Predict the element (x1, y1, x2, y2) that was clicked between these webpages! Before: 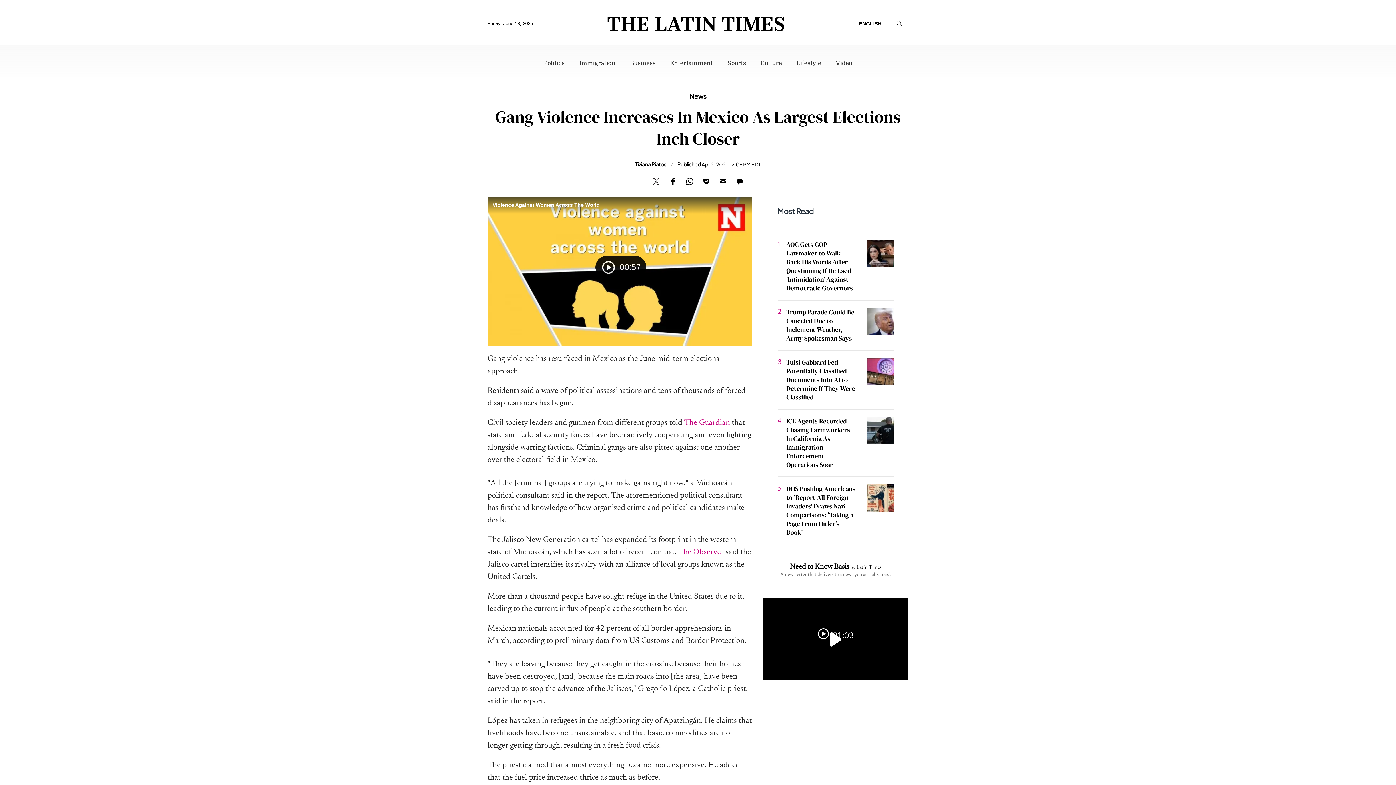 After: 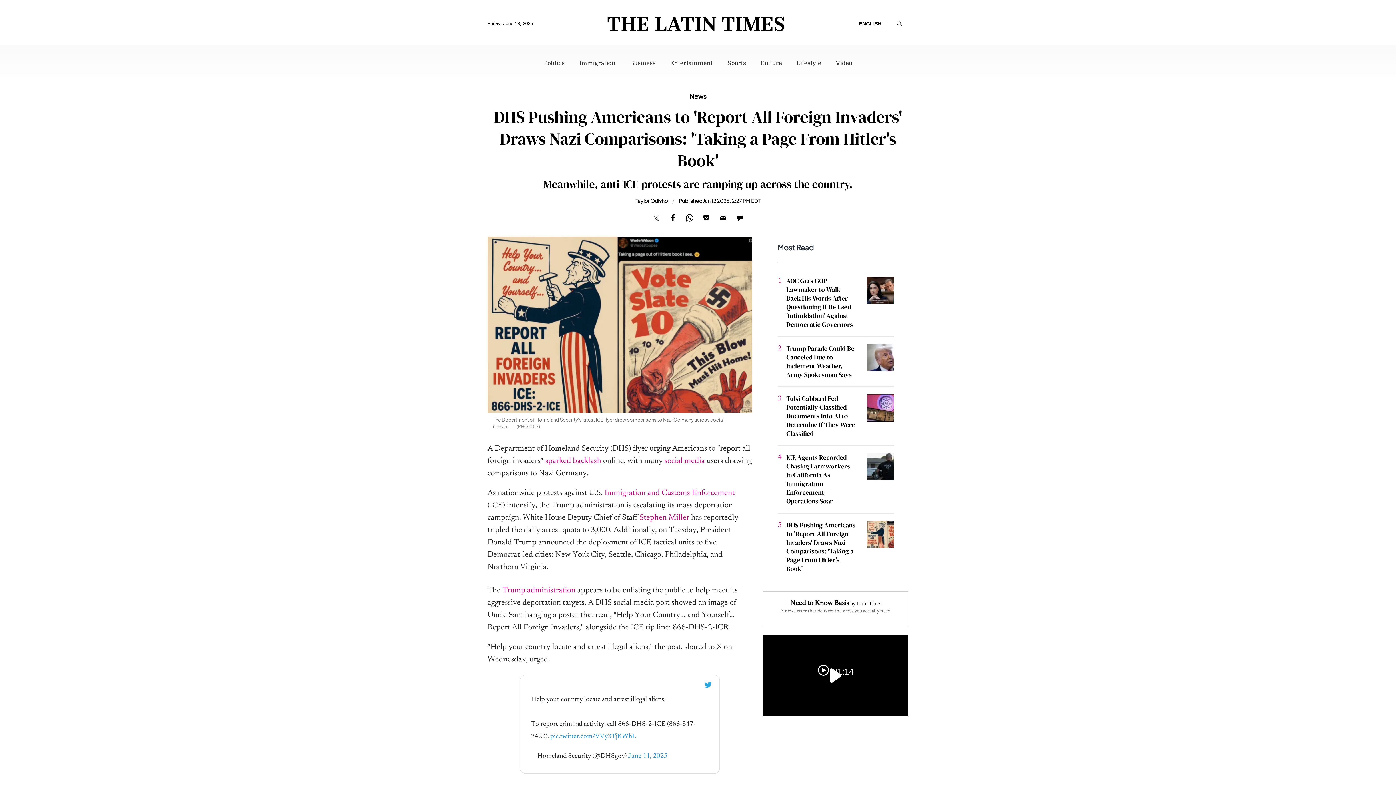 Action: label: DHS Pushing Americans to 'Report All Foreign Invaders' Draws Nazi Comparisons: 'Taking a Page From Hitler's Book' bbox: (786, 484, 855, 537)